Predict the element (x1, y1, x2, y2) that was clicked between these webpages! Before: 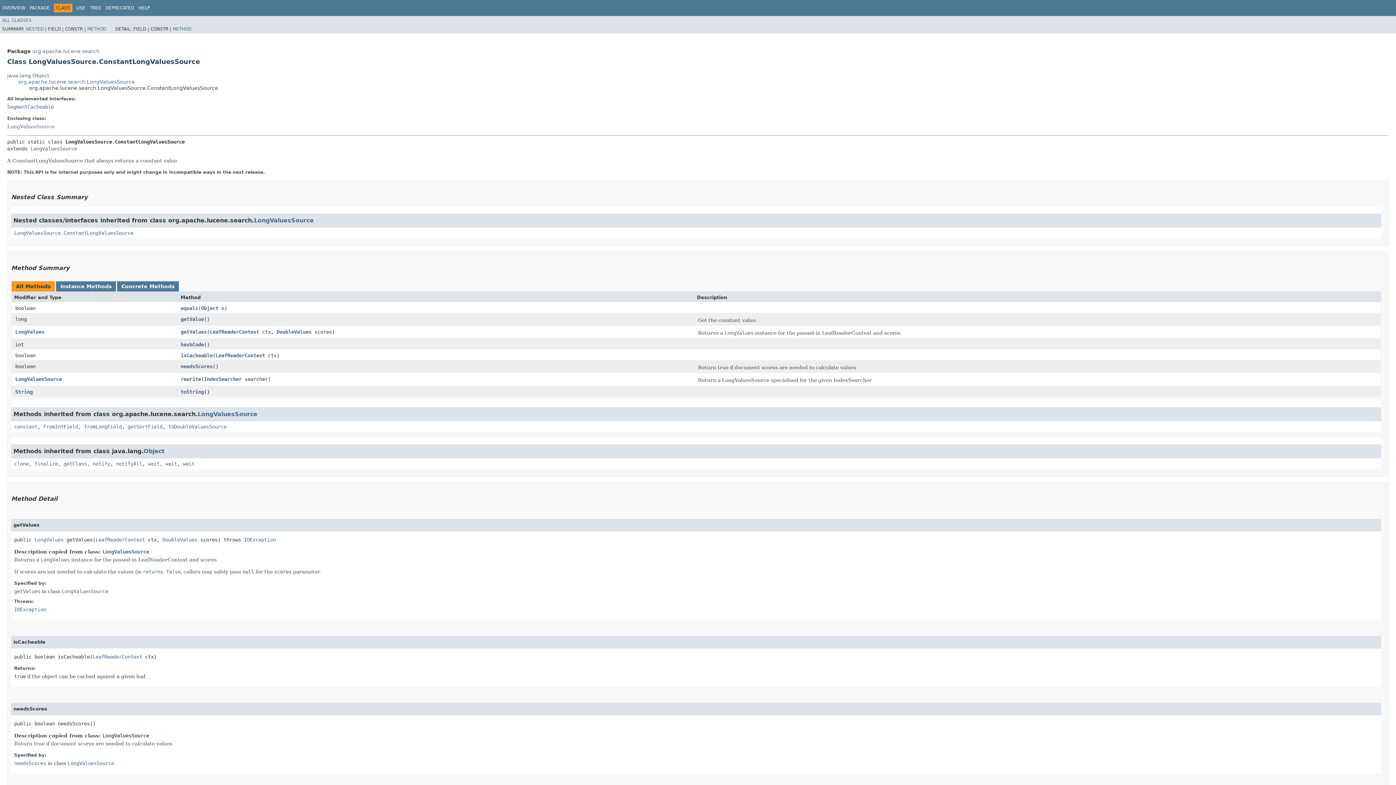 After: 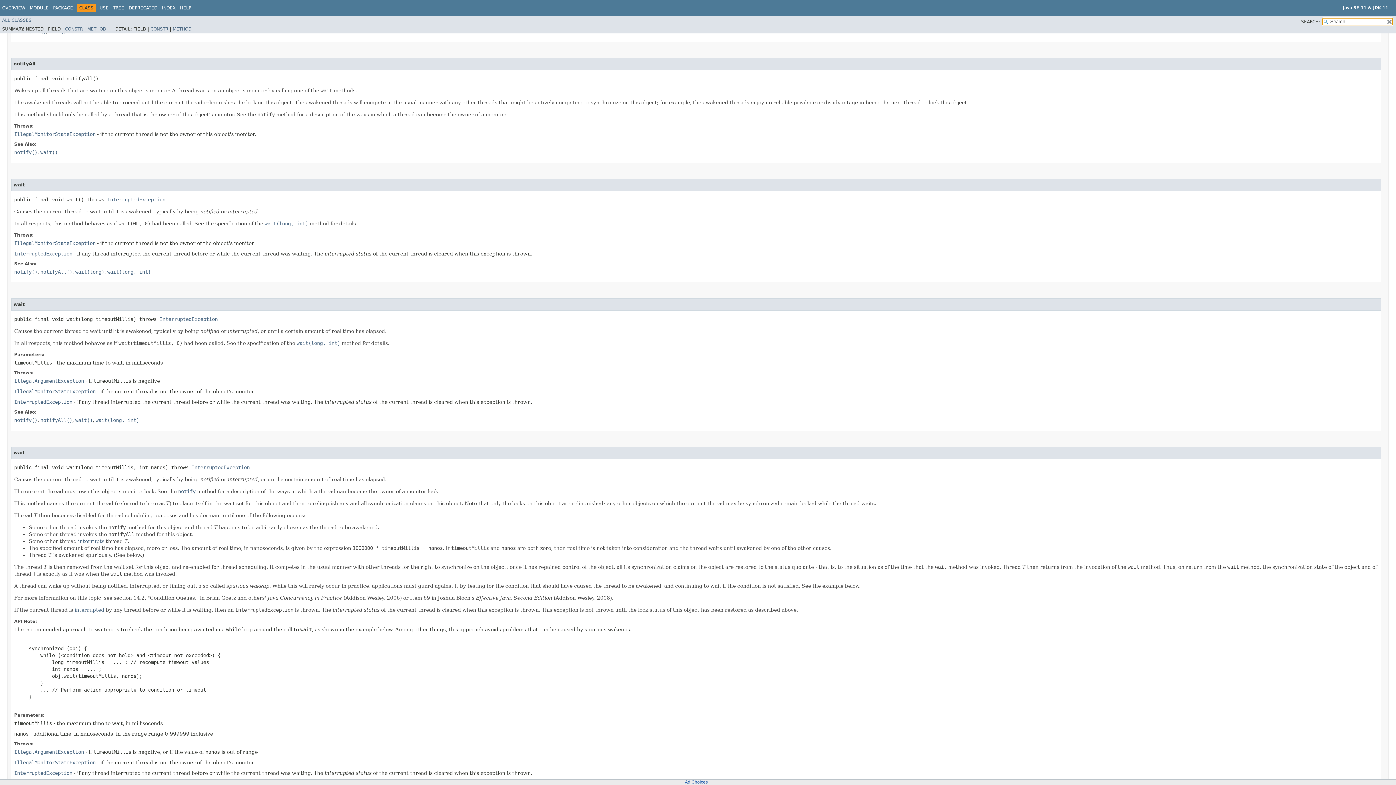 Action: bbox: (116, 461, 142, 466) label: notifyAll